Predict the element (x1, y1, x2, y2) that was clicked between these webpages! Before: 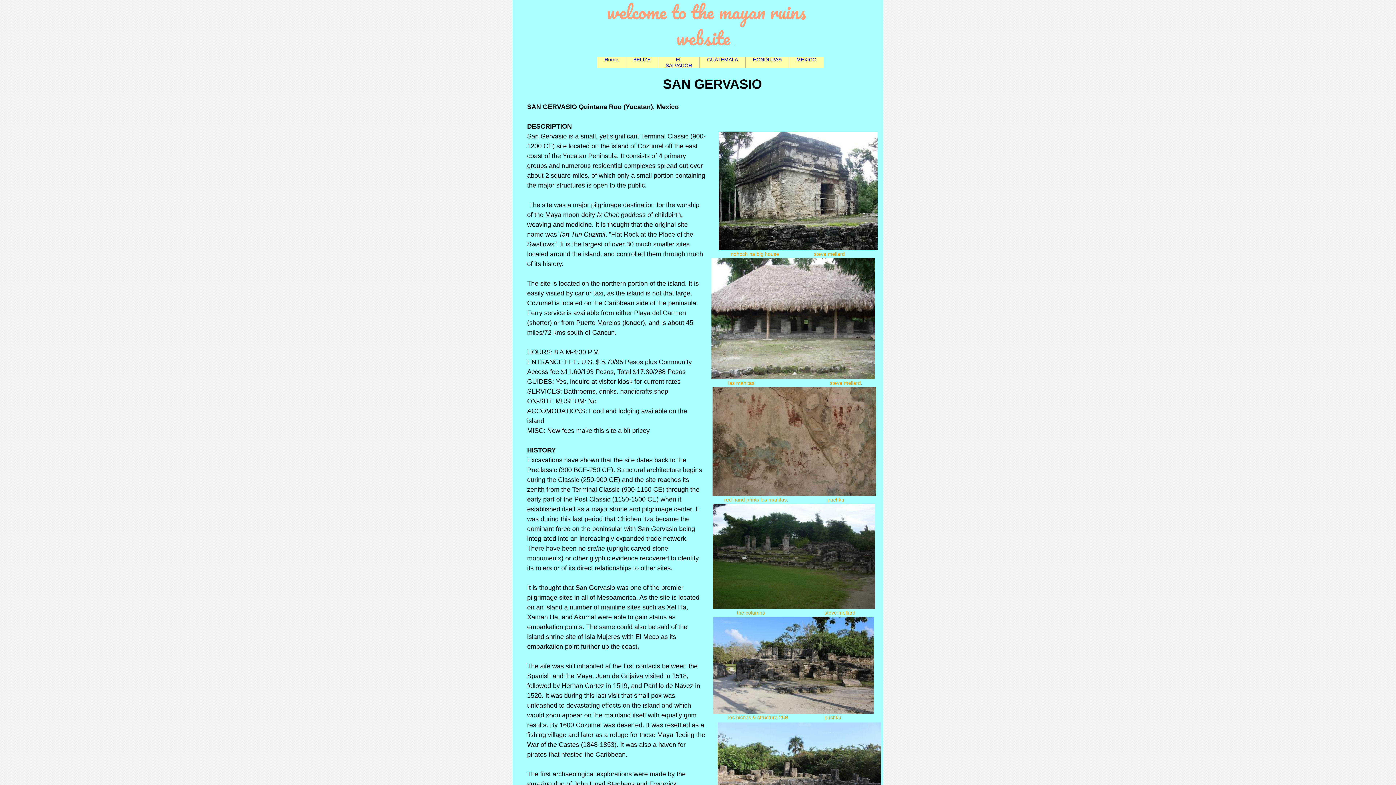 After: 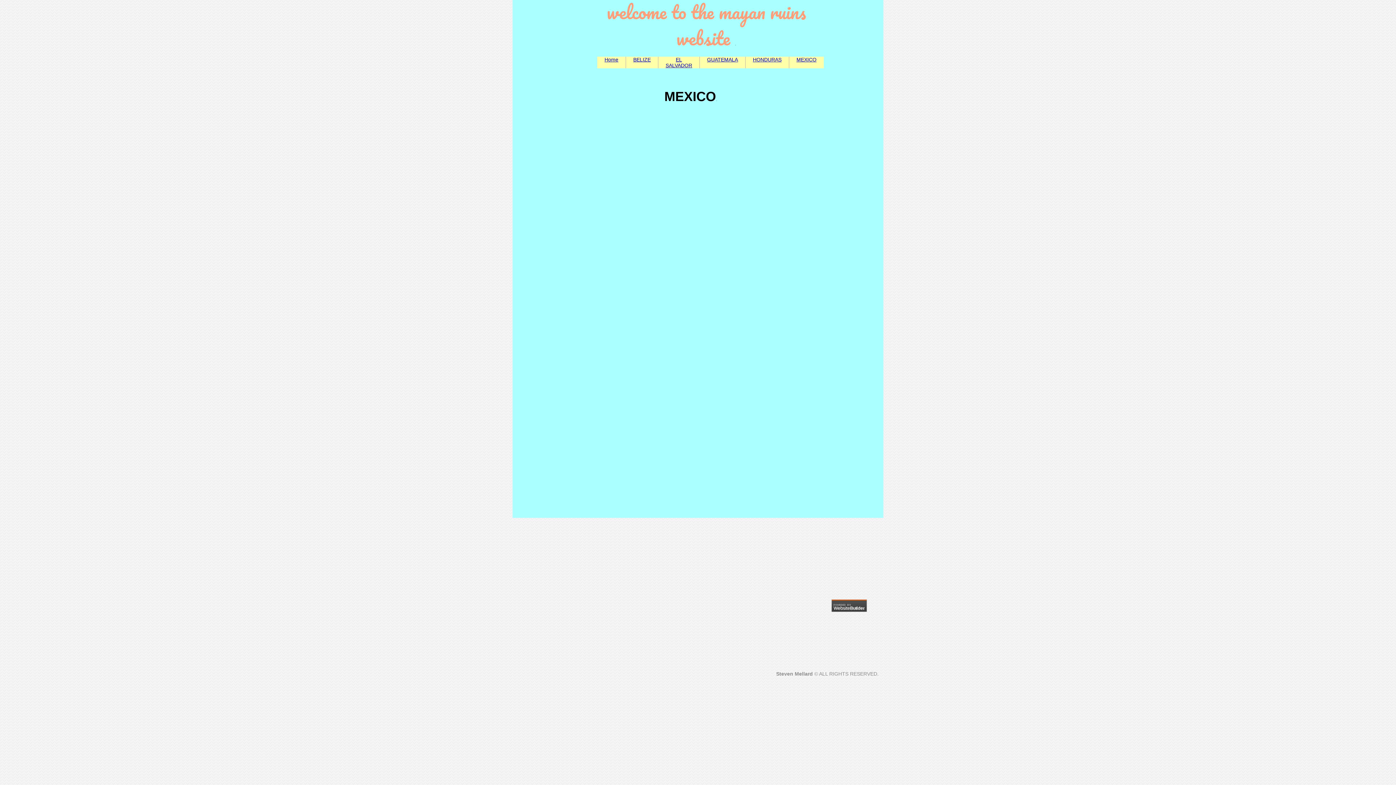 Action: bbox: (796, 56, 816, 62) label: MEXICO